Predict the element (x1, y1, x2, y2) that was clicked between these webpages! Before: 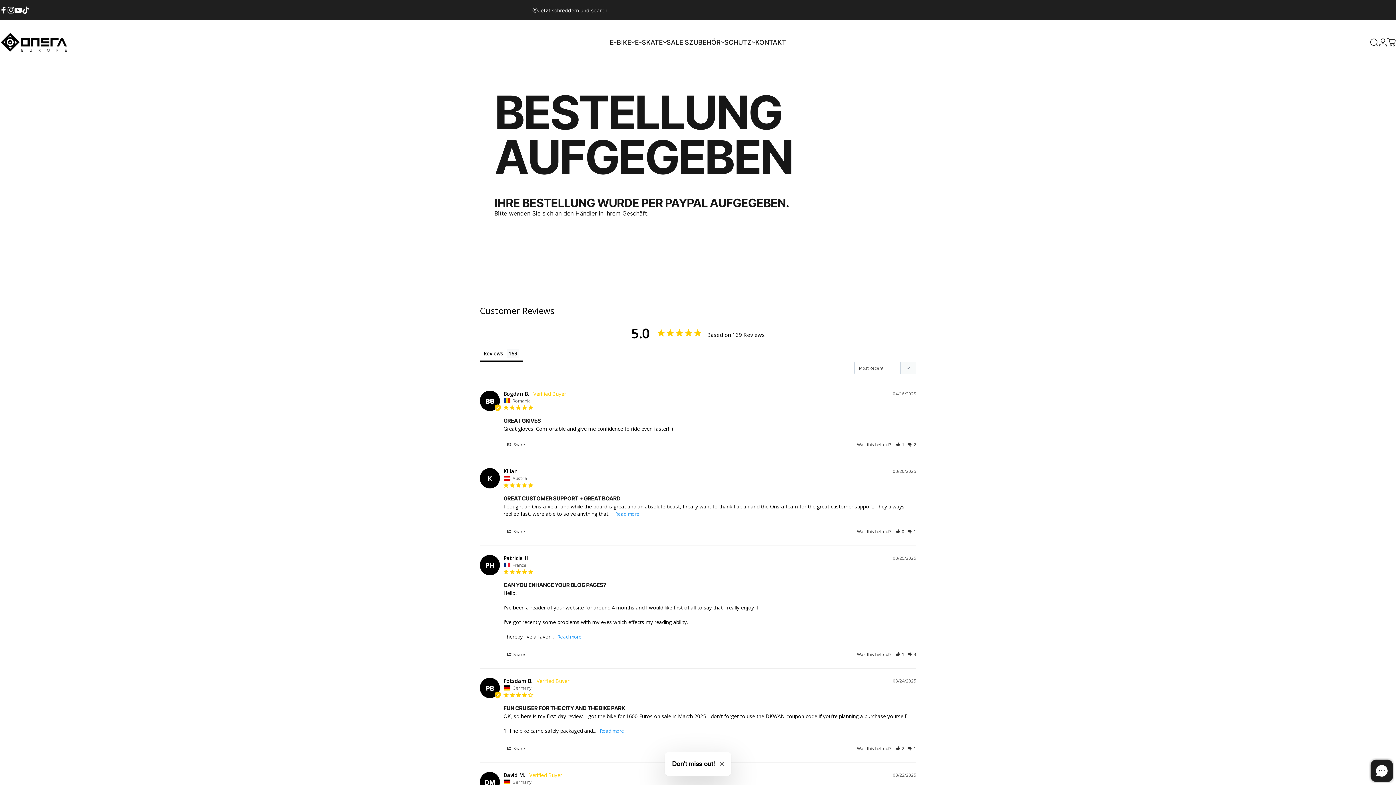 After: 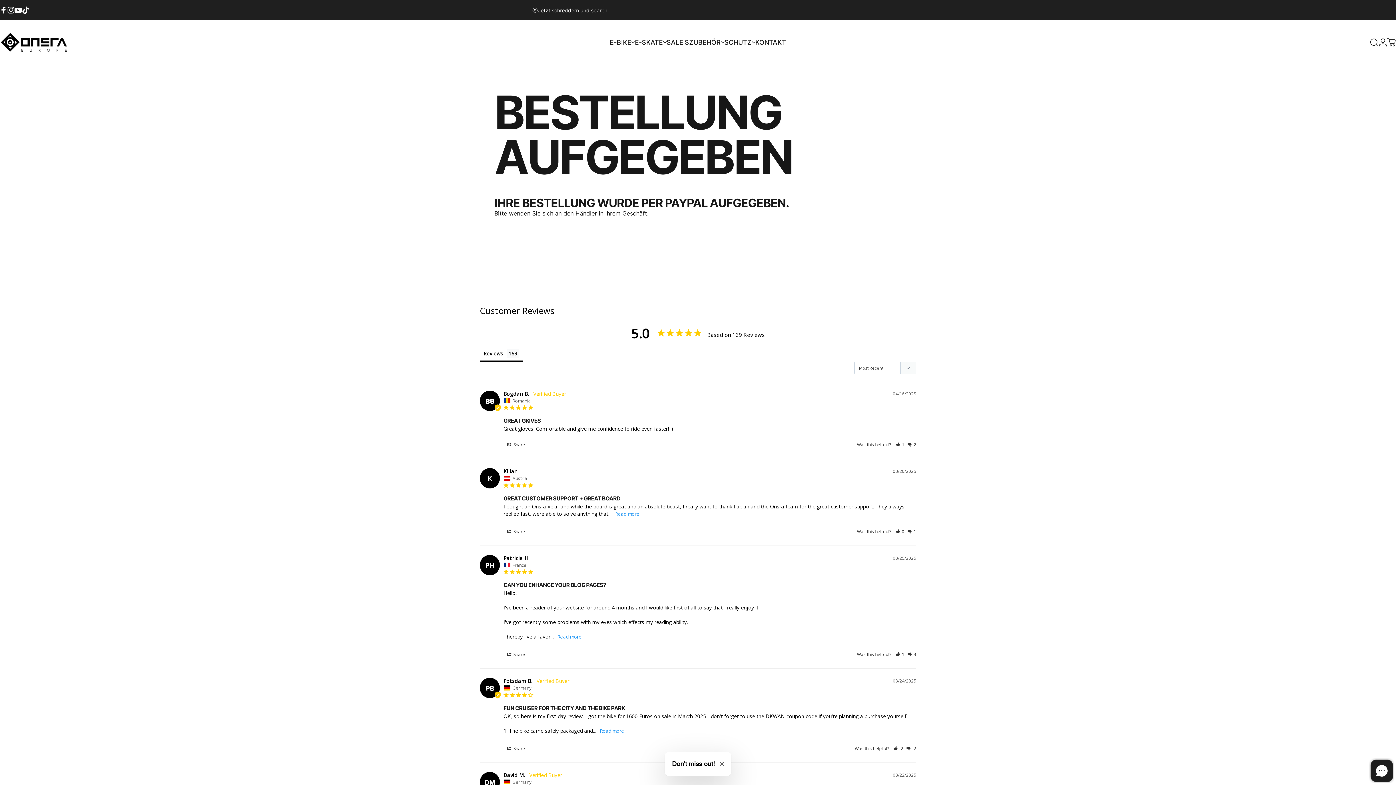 Action: label: Rate review as not helpful bbox: (907, 739, 916, 744)